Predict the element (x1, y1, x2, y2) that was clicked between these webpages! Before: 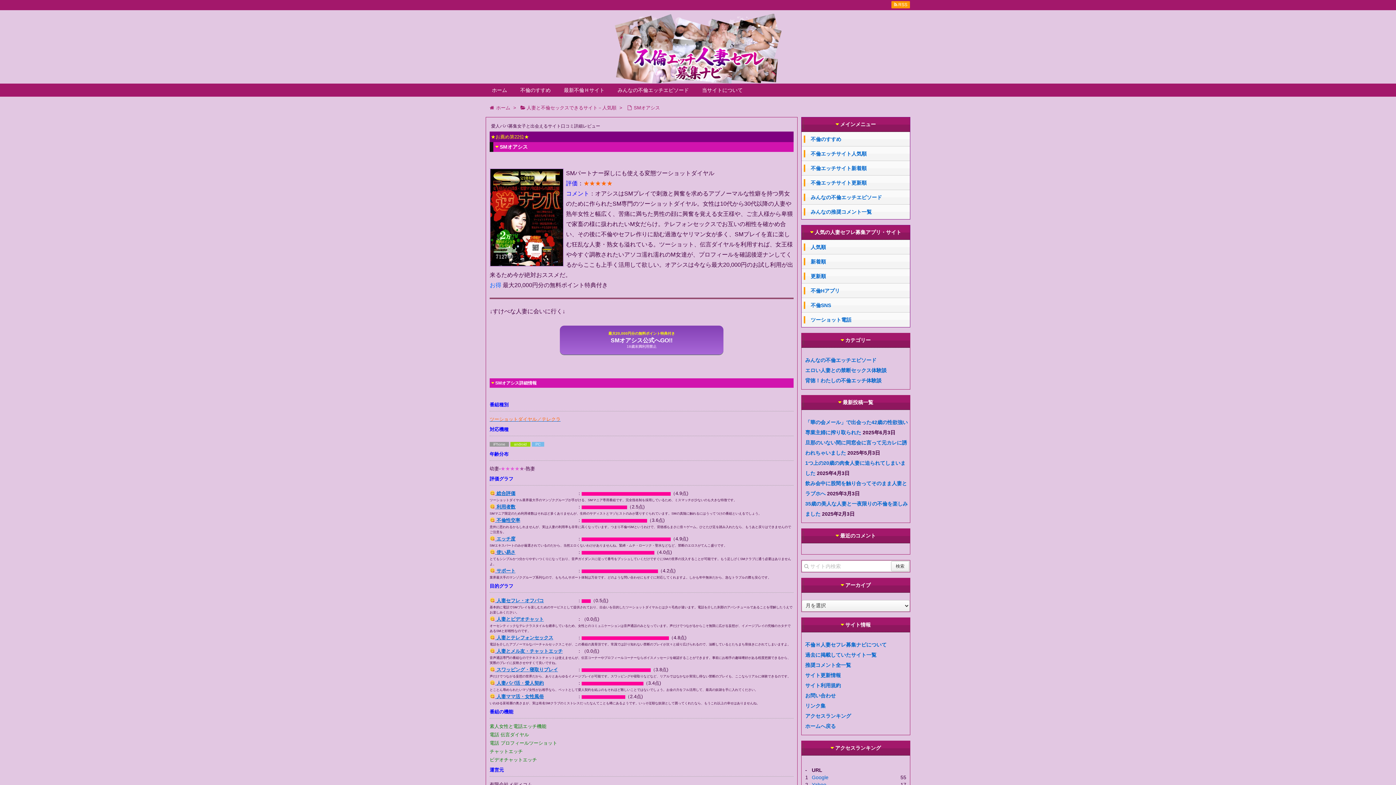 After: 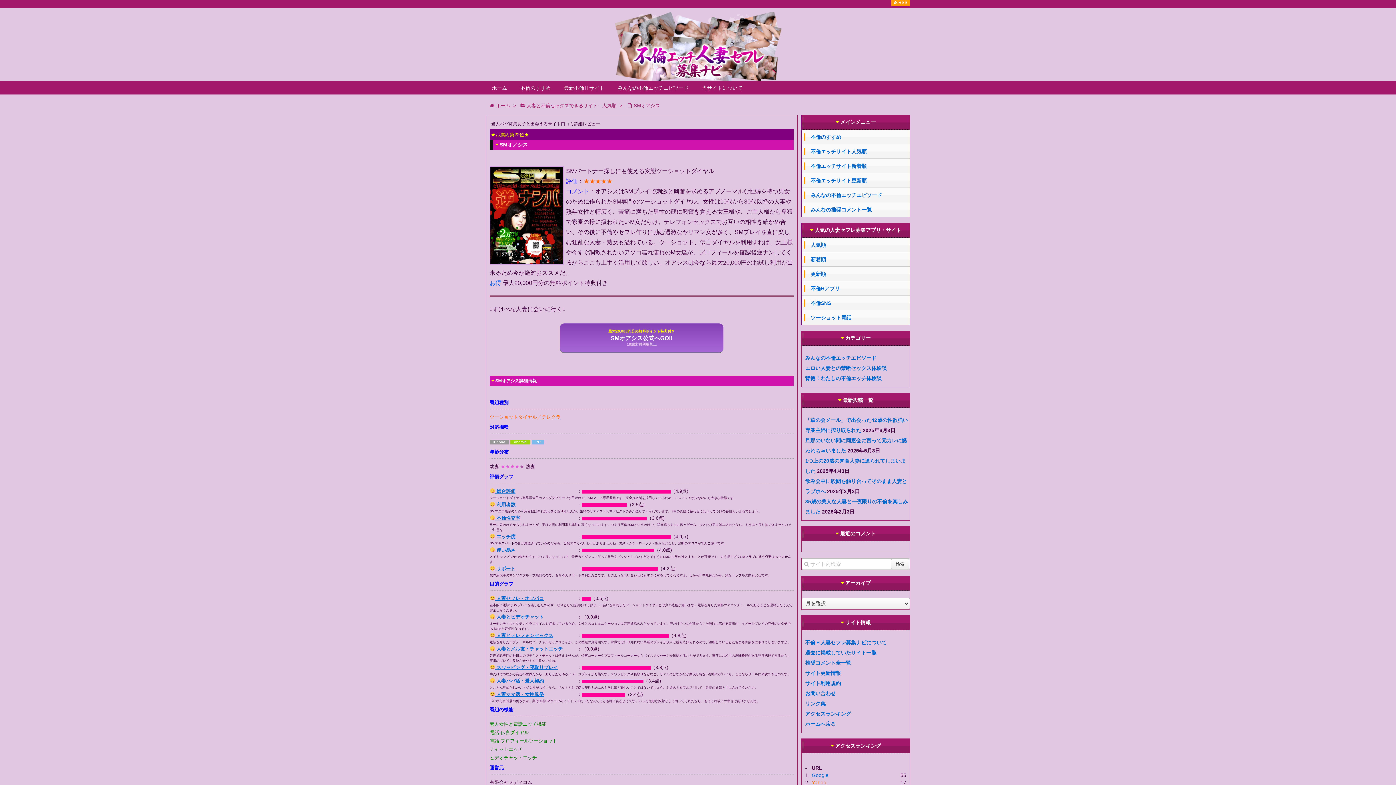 Action: bbox: (812, 782, 826, 787) label: Yahoo